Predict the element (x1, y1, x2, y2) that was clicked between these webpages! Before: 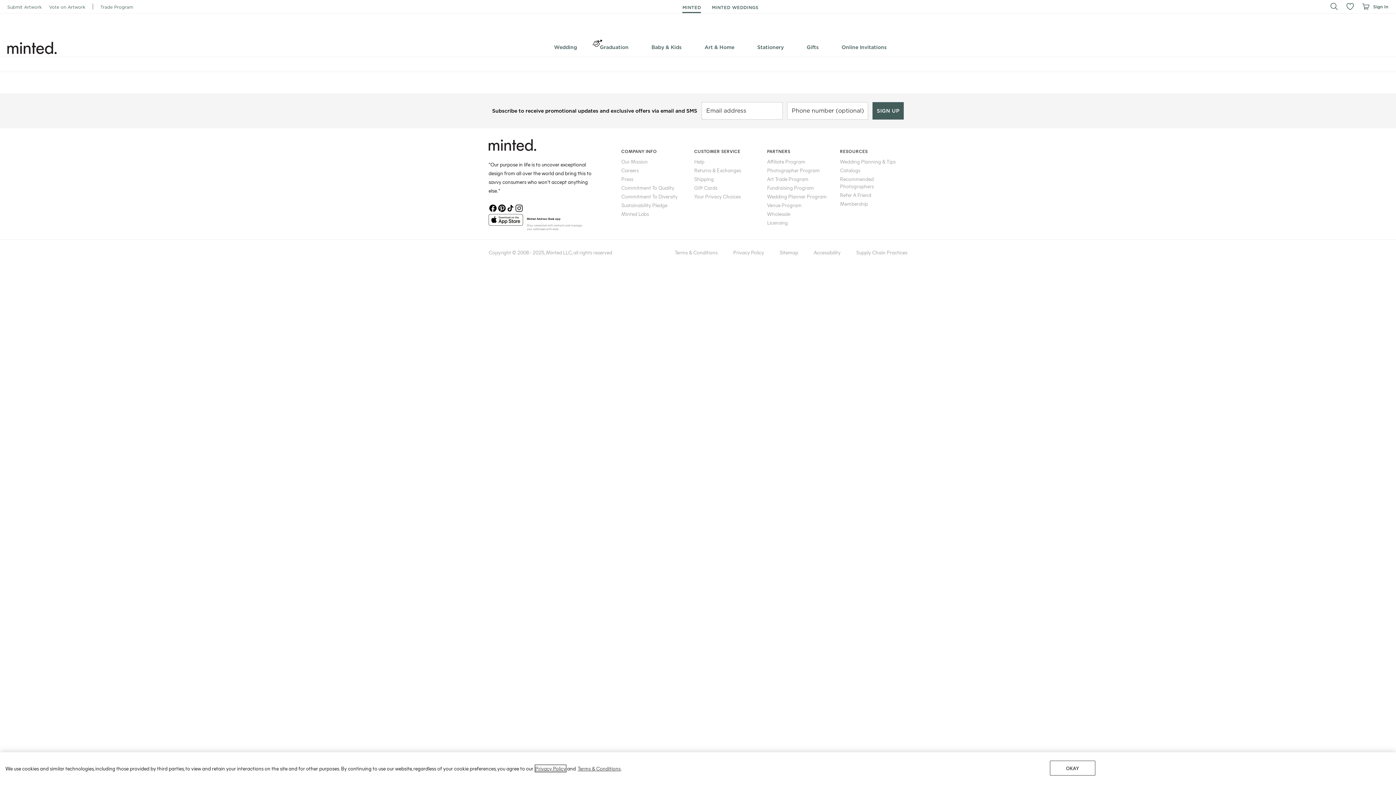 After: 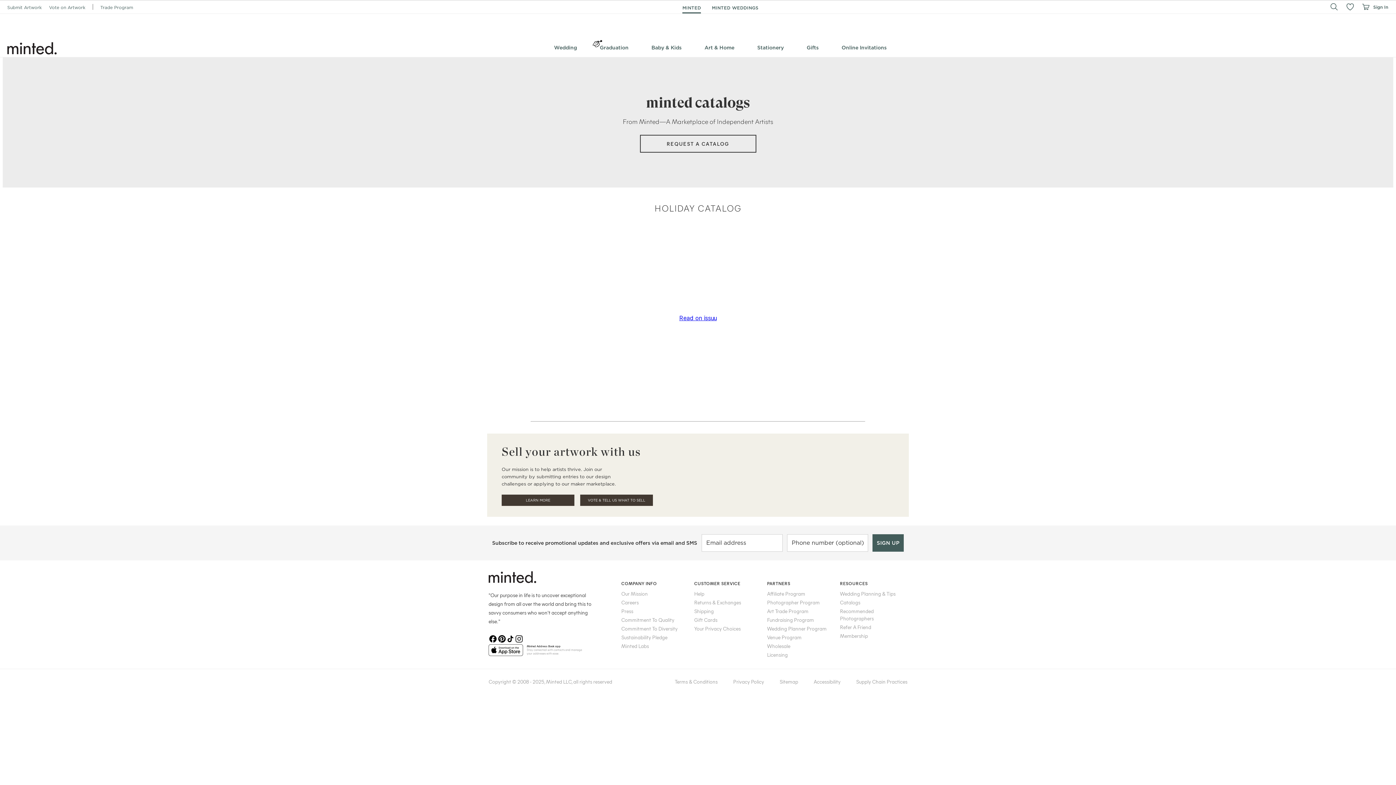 Action: label: Catalogs bbox: (840, 166, 860, 173)